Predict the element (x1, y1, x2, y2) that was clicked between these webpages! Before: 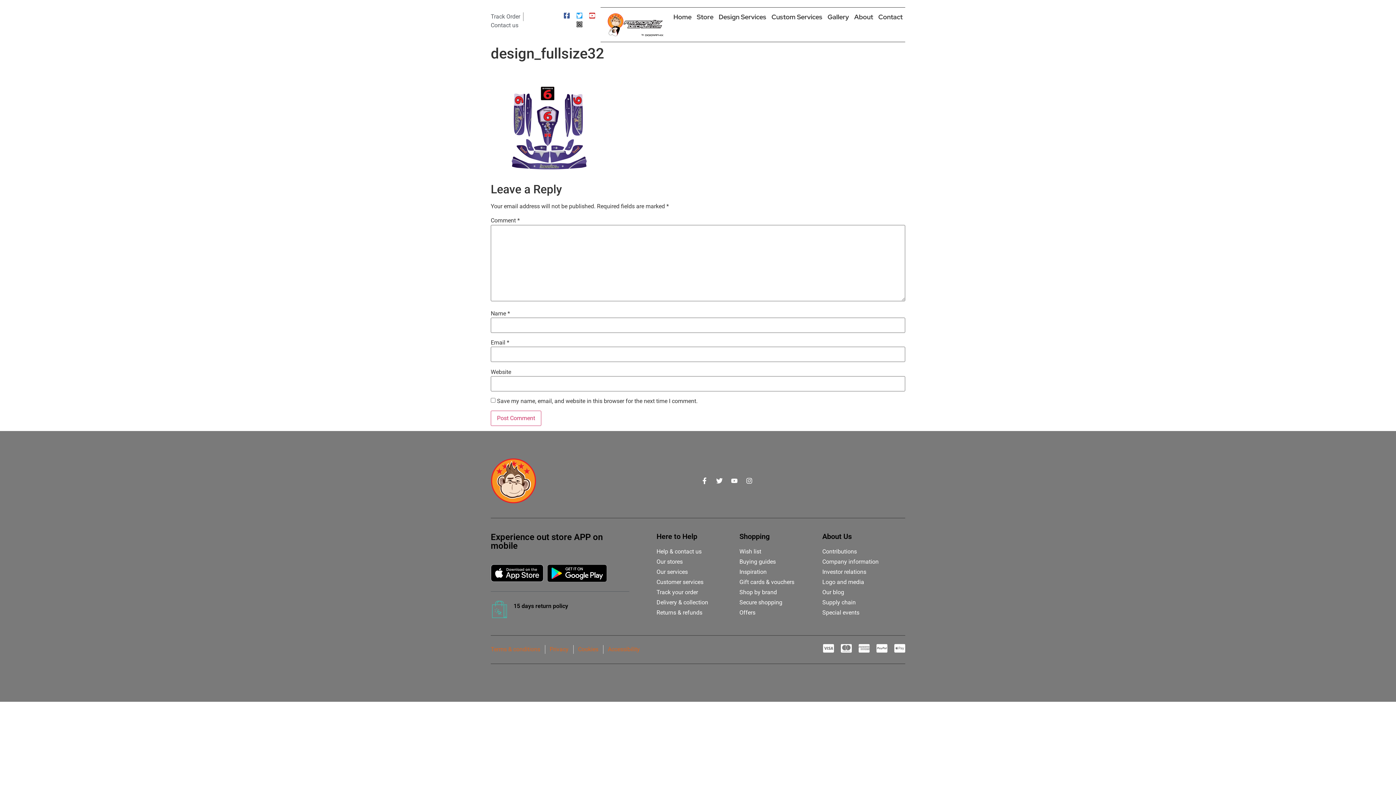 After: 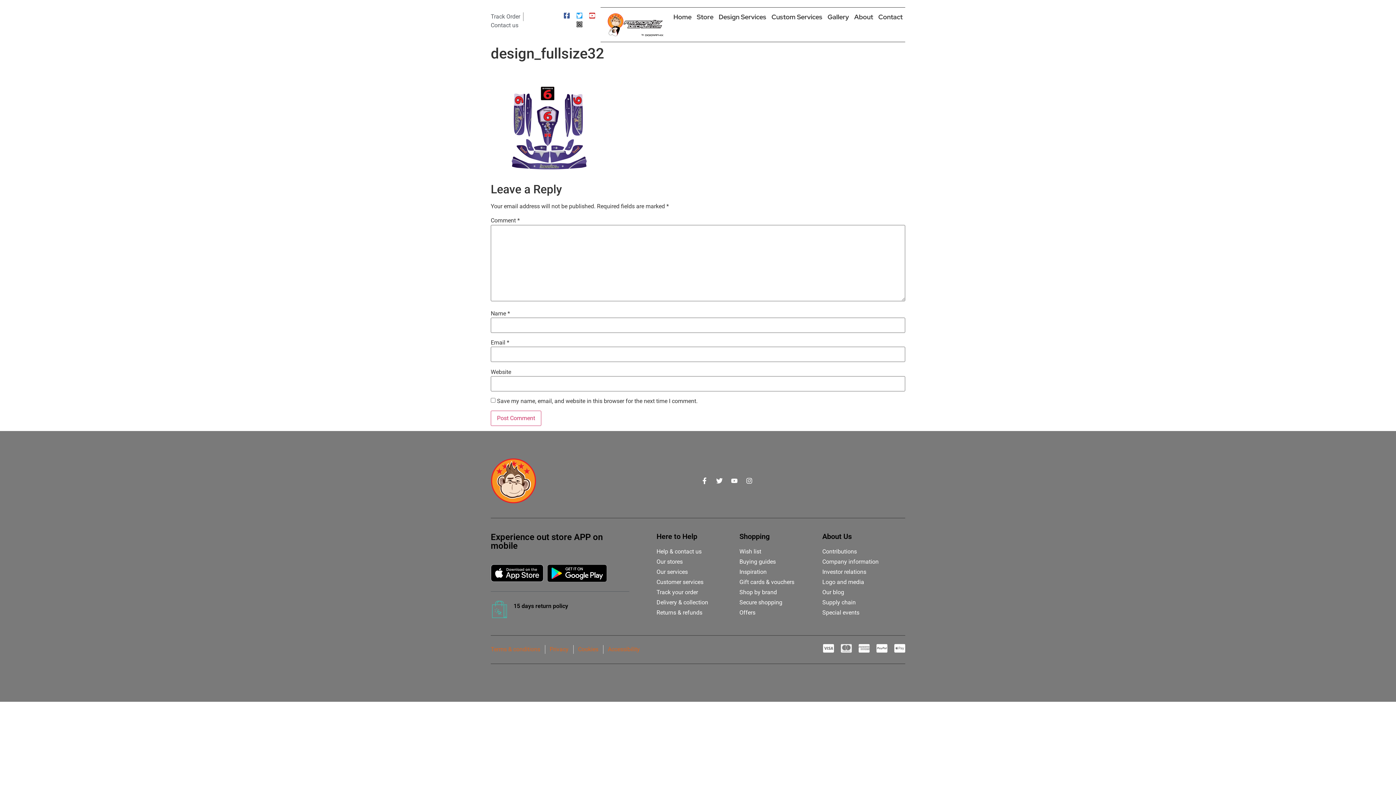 Action: bbox: (841, 643, 852, 654) label: Cc-mastercard